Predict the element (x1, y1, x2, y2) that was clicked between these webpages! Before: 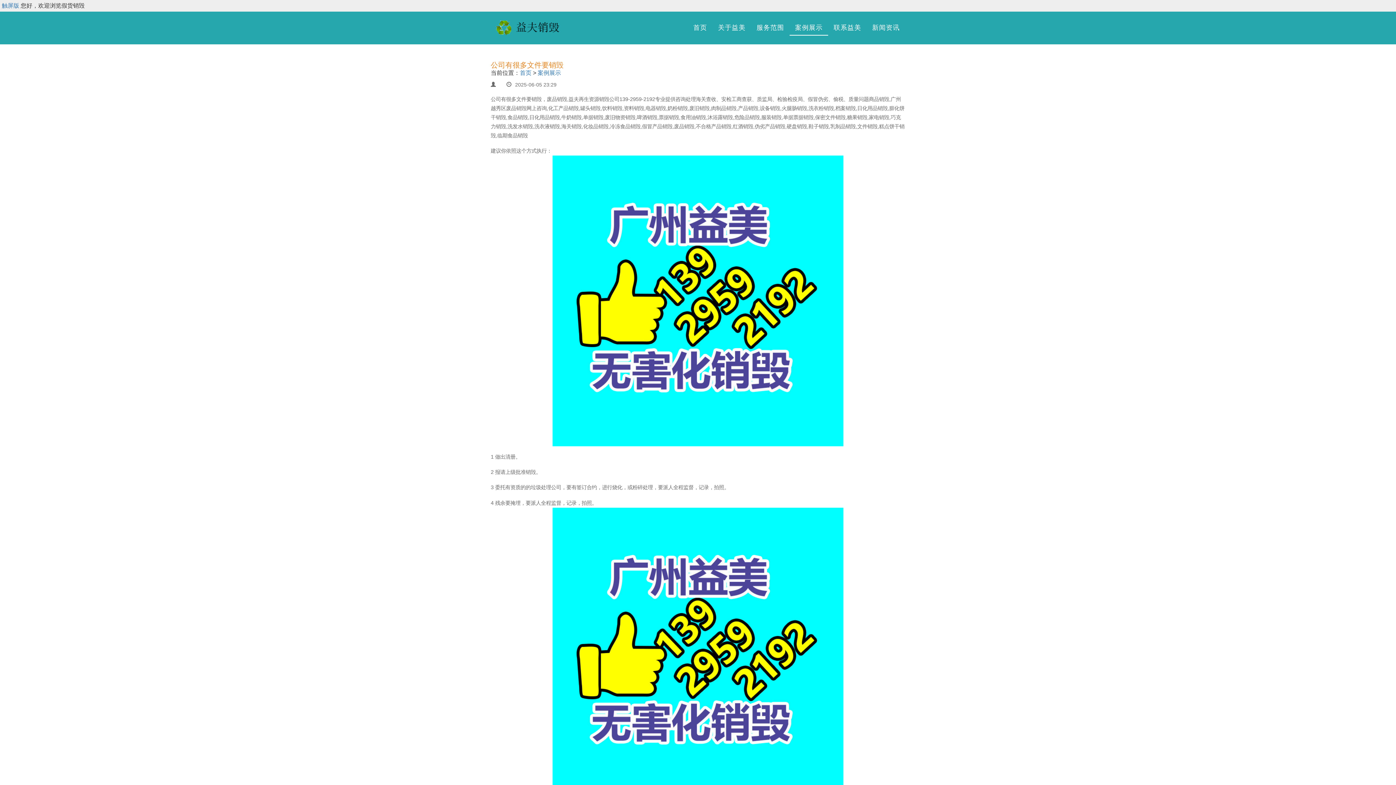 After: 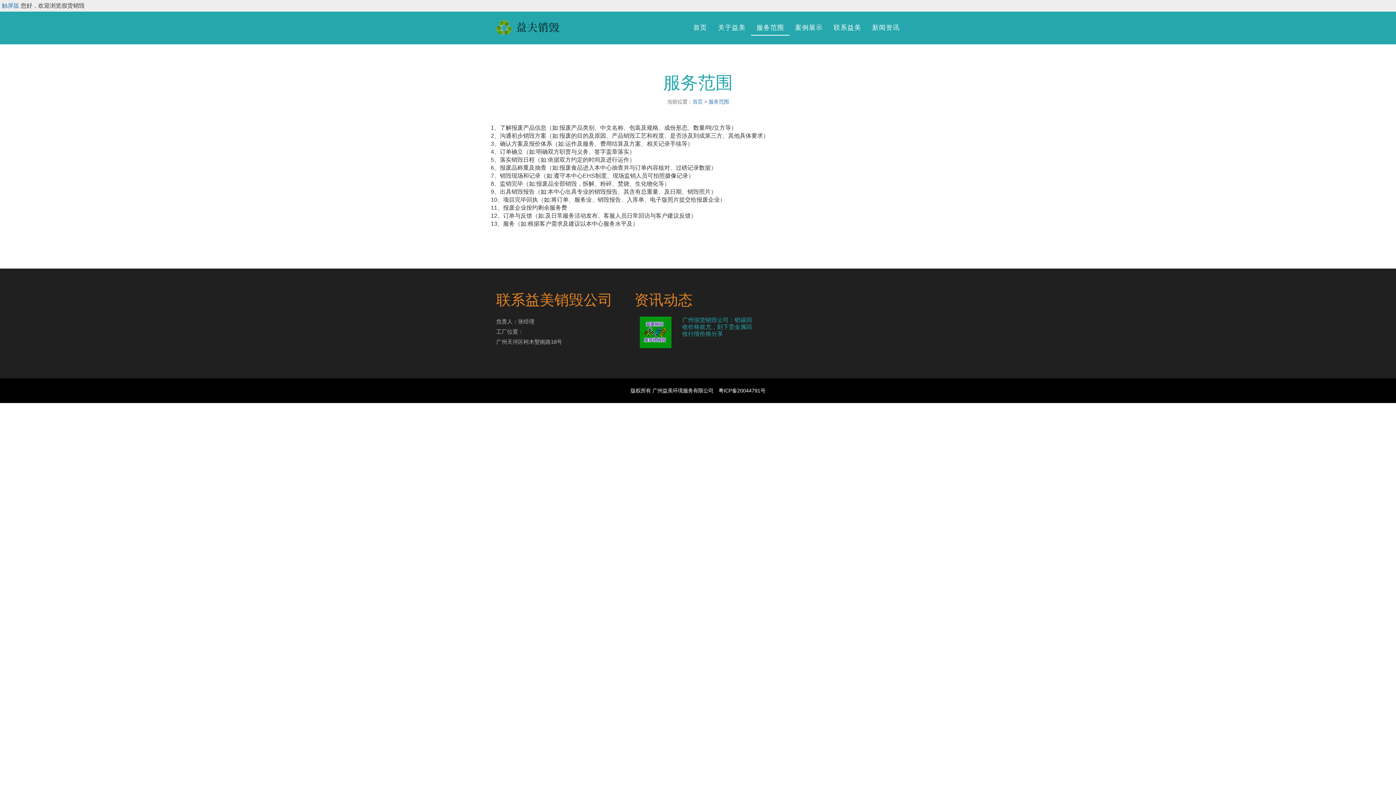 Action: bbox: (751, 20, 789, 34) label: 服务范围